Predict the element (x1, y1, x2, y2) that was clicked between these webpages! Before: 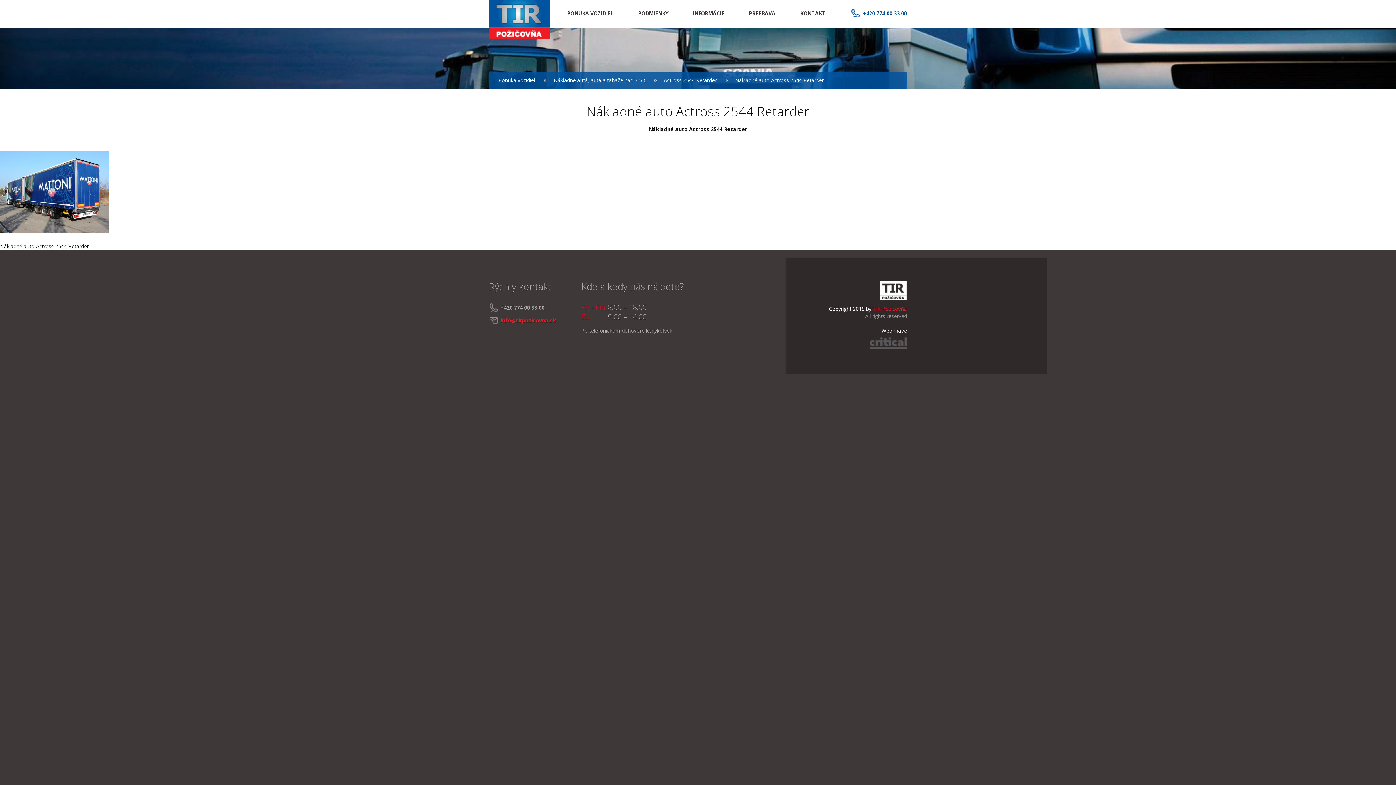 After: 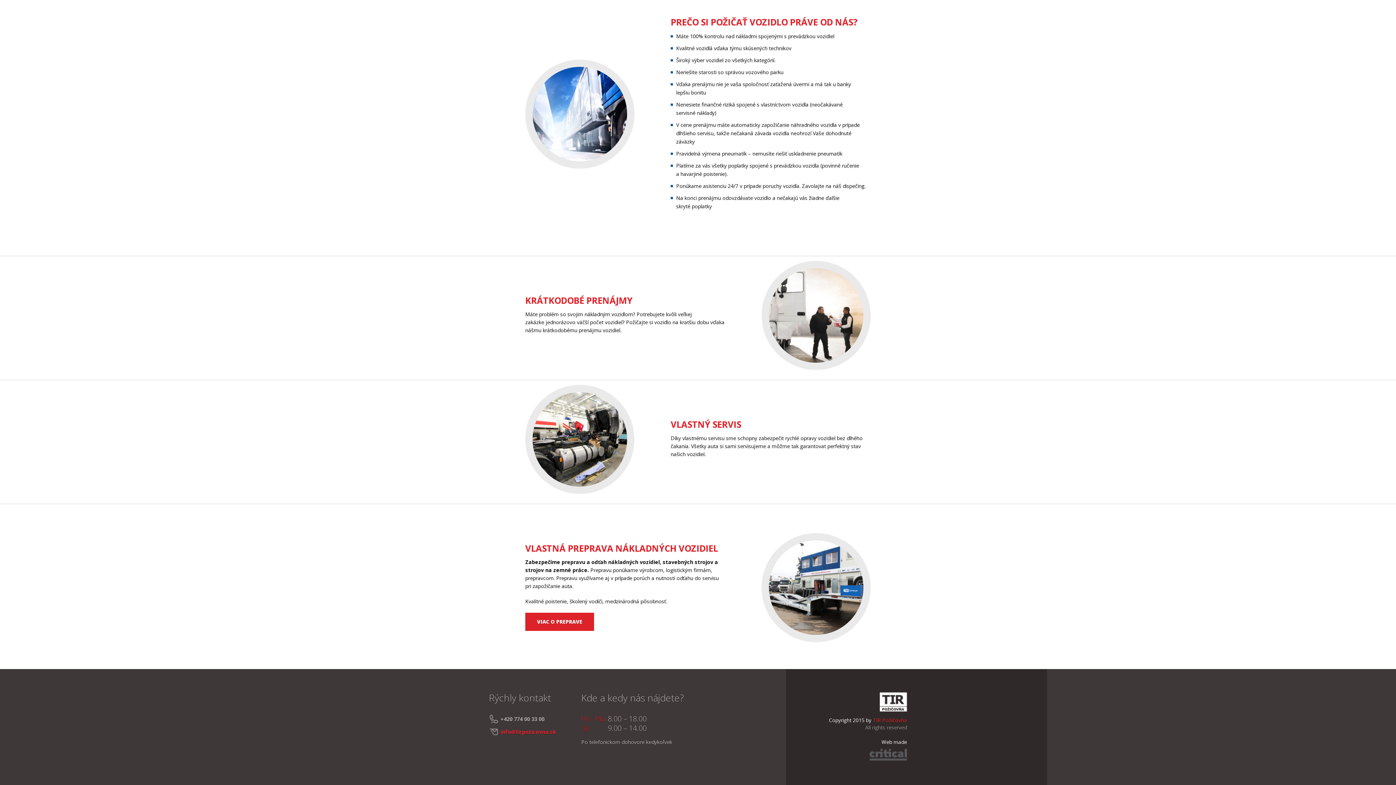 Action: label: PREPRAVA bbox: (736, 0, 788, 27)